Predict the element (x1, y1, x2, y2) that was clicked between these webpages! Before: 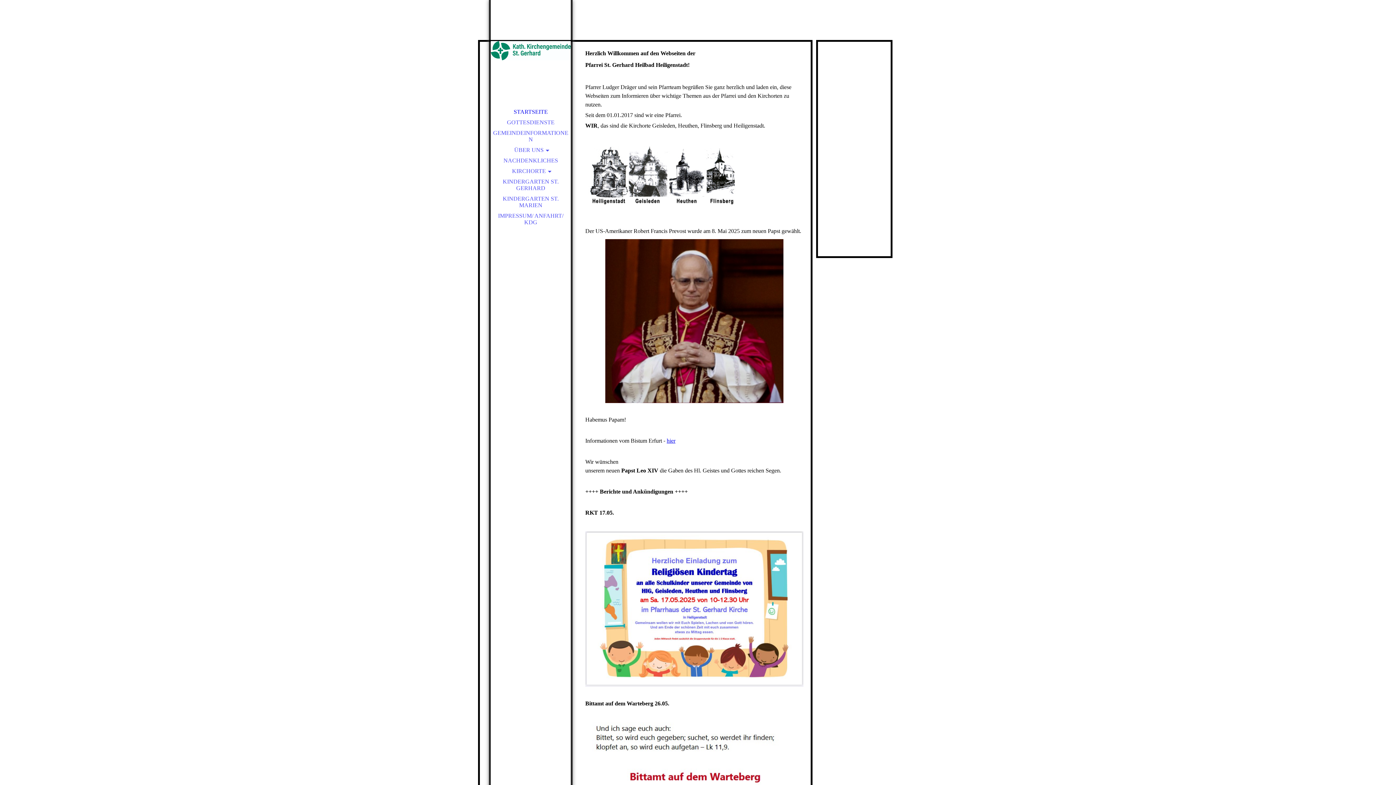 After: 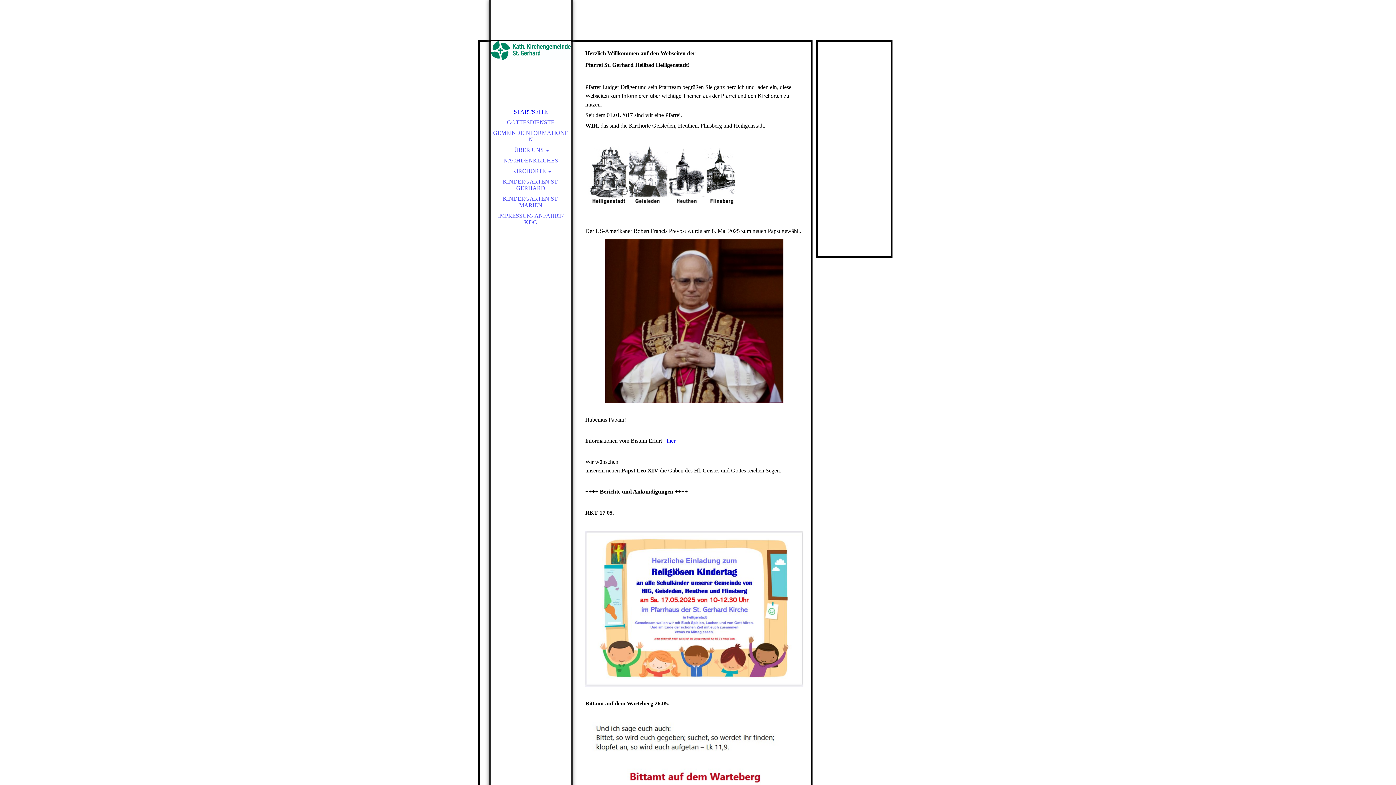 Action: label: hier bbox: (666, 437, 675, 444)